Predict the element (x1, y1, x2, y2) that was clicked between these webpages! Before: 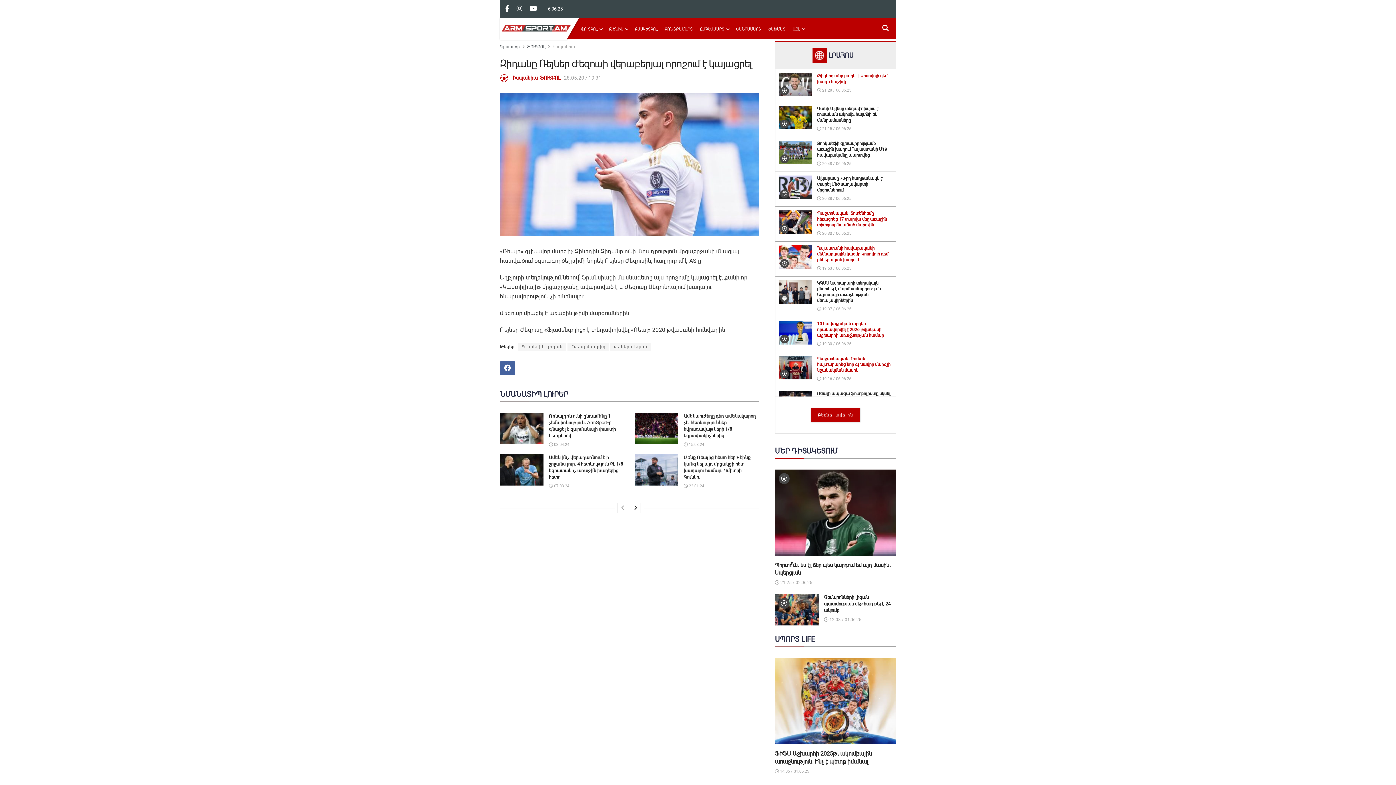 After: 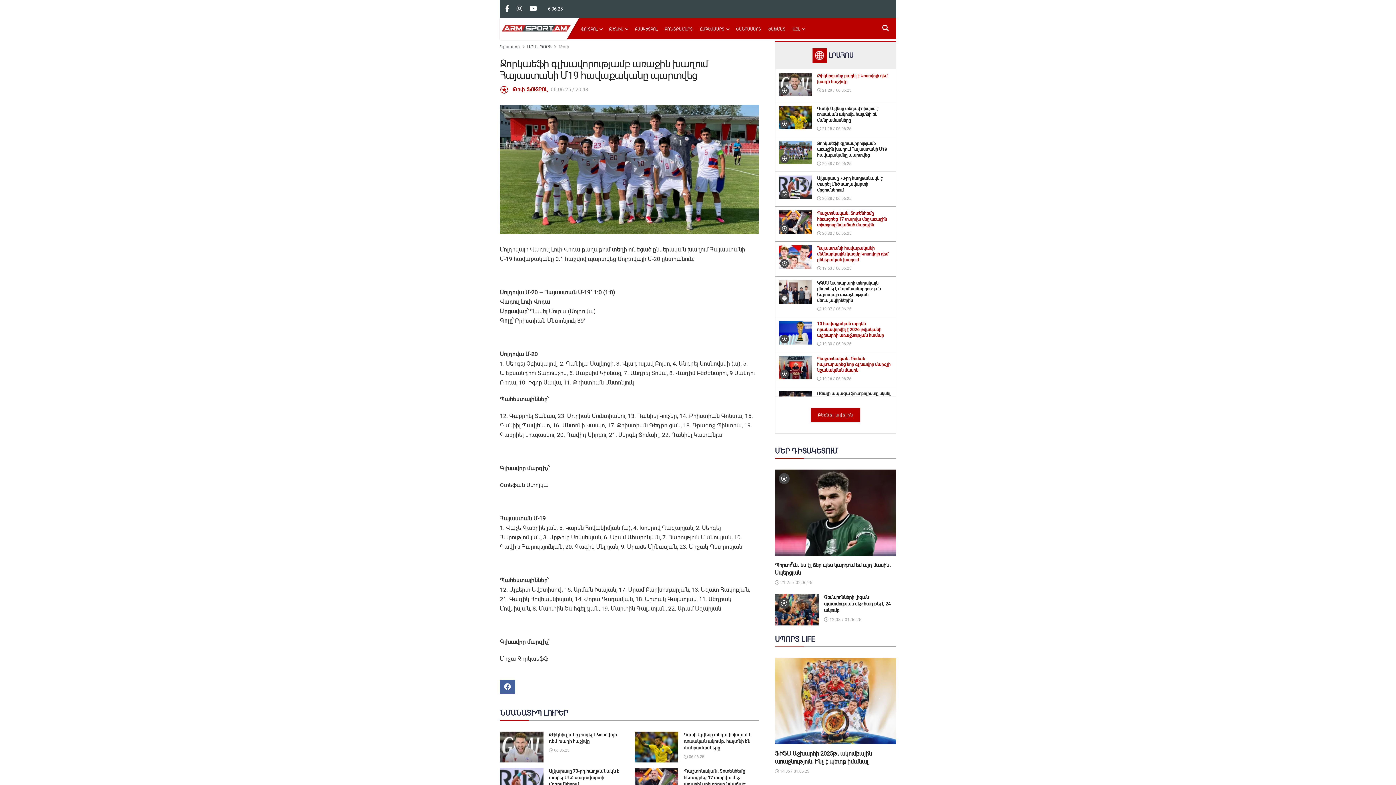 Action: bbox: (817, 161, 851, 166) label:  20:48 / 06.06.25